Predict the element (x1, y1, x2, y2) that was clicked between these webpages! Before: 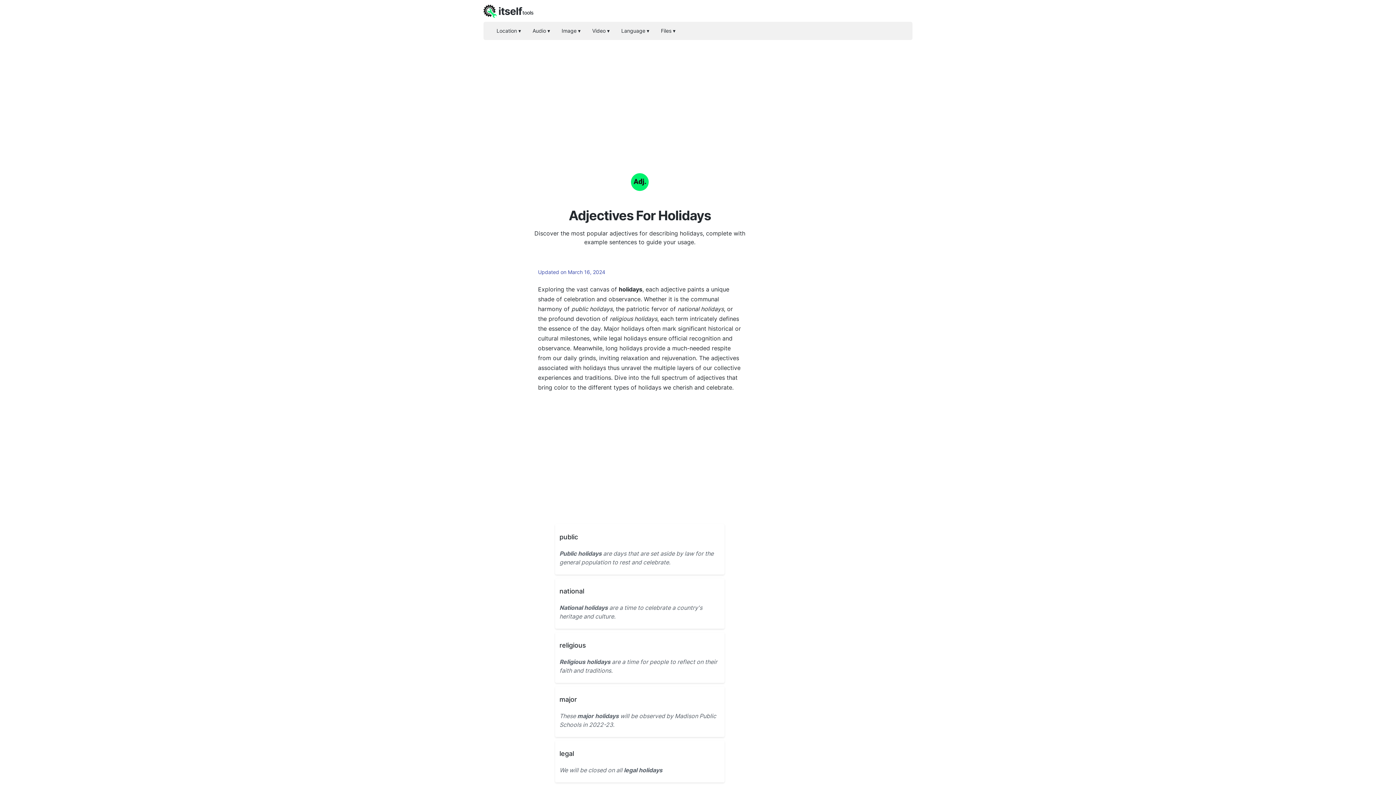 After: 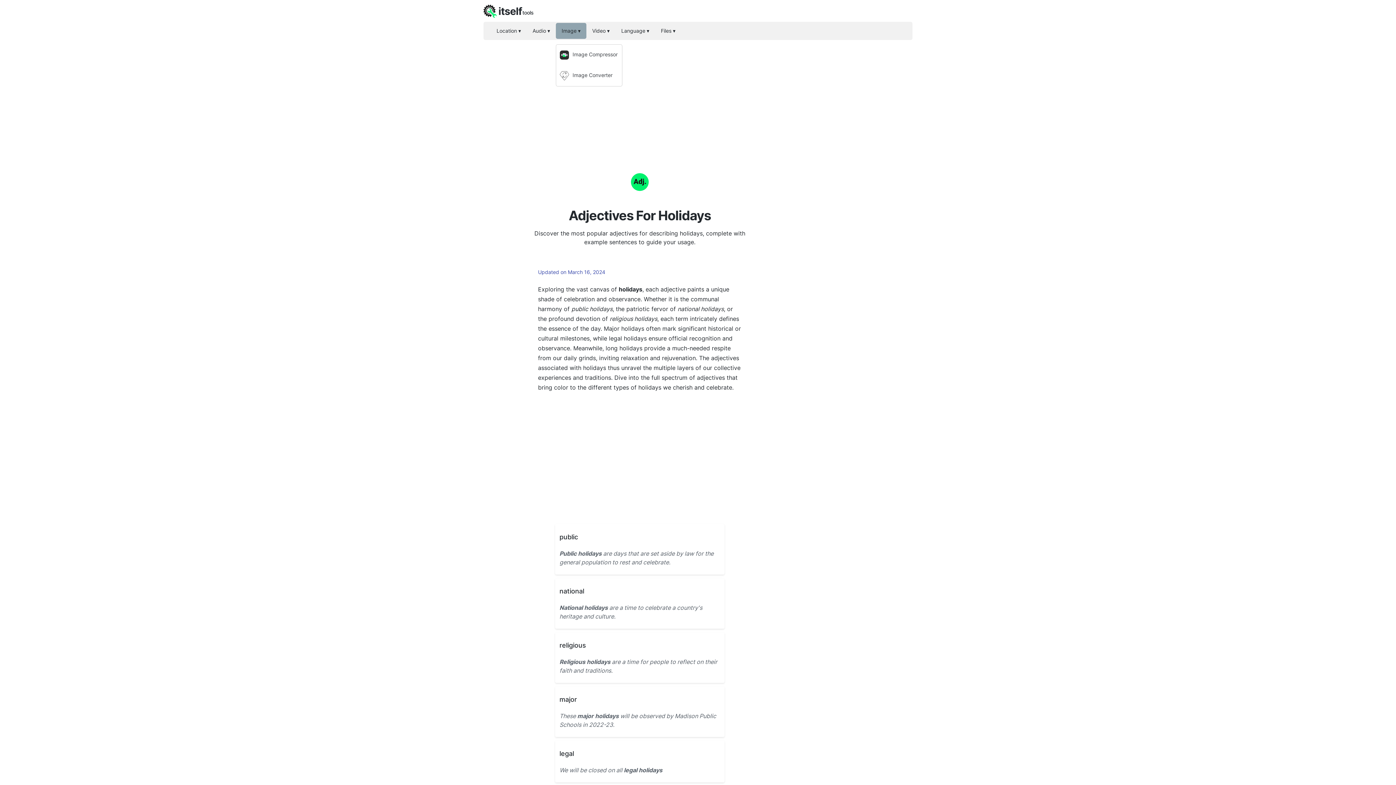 Action: bbox: (556, 22, 586, 38) label: Image ▾